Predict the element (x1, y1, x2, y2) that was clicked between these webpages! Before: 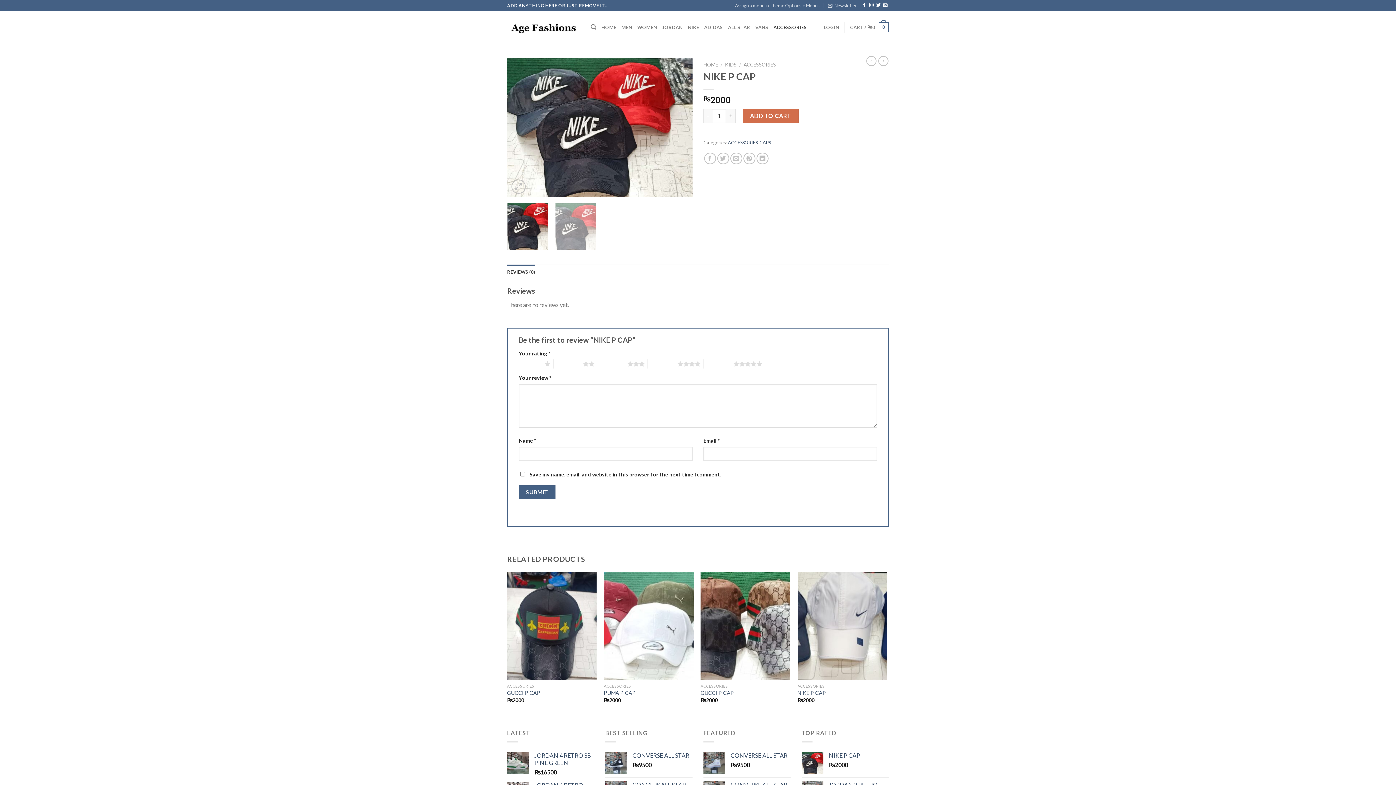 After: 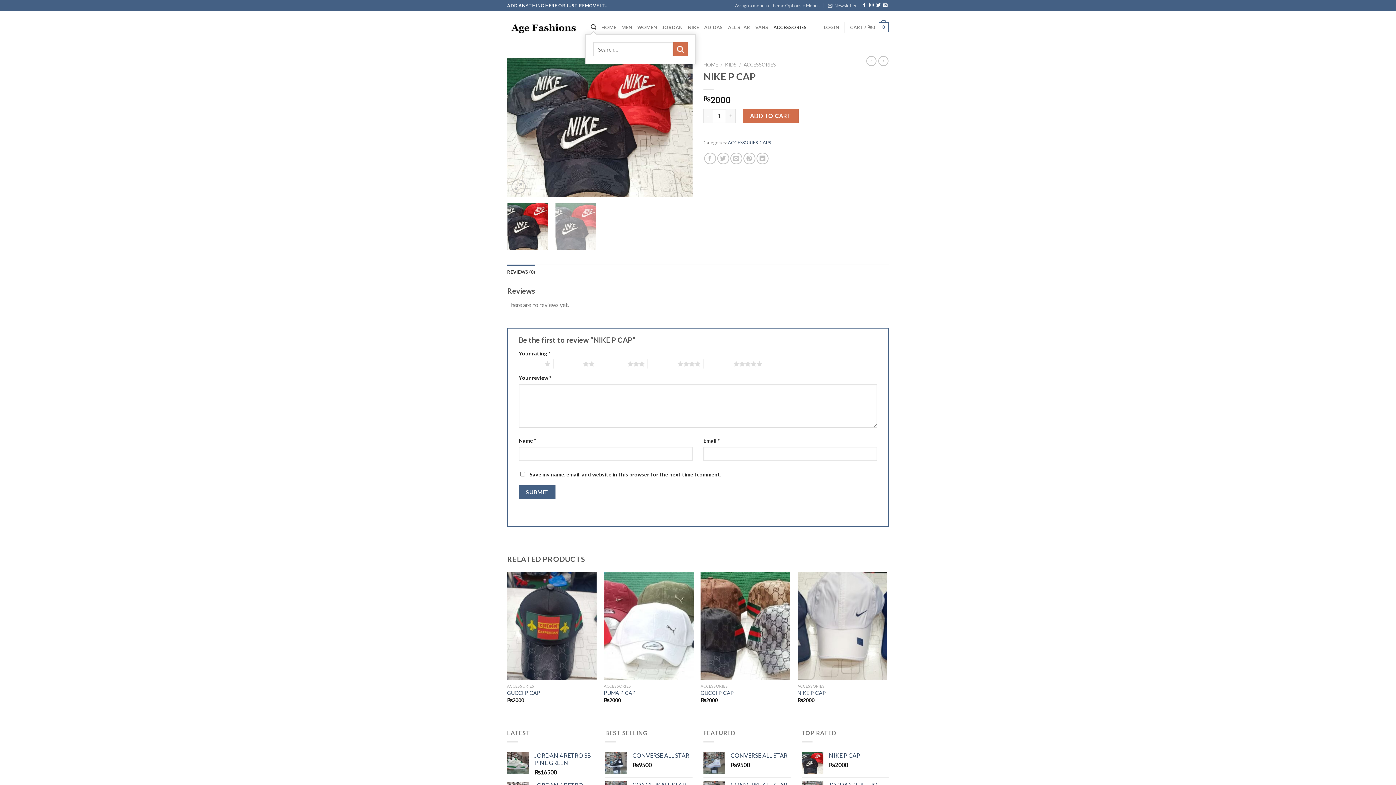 Action: label: Search bbox: (590, 20, 596, 34)